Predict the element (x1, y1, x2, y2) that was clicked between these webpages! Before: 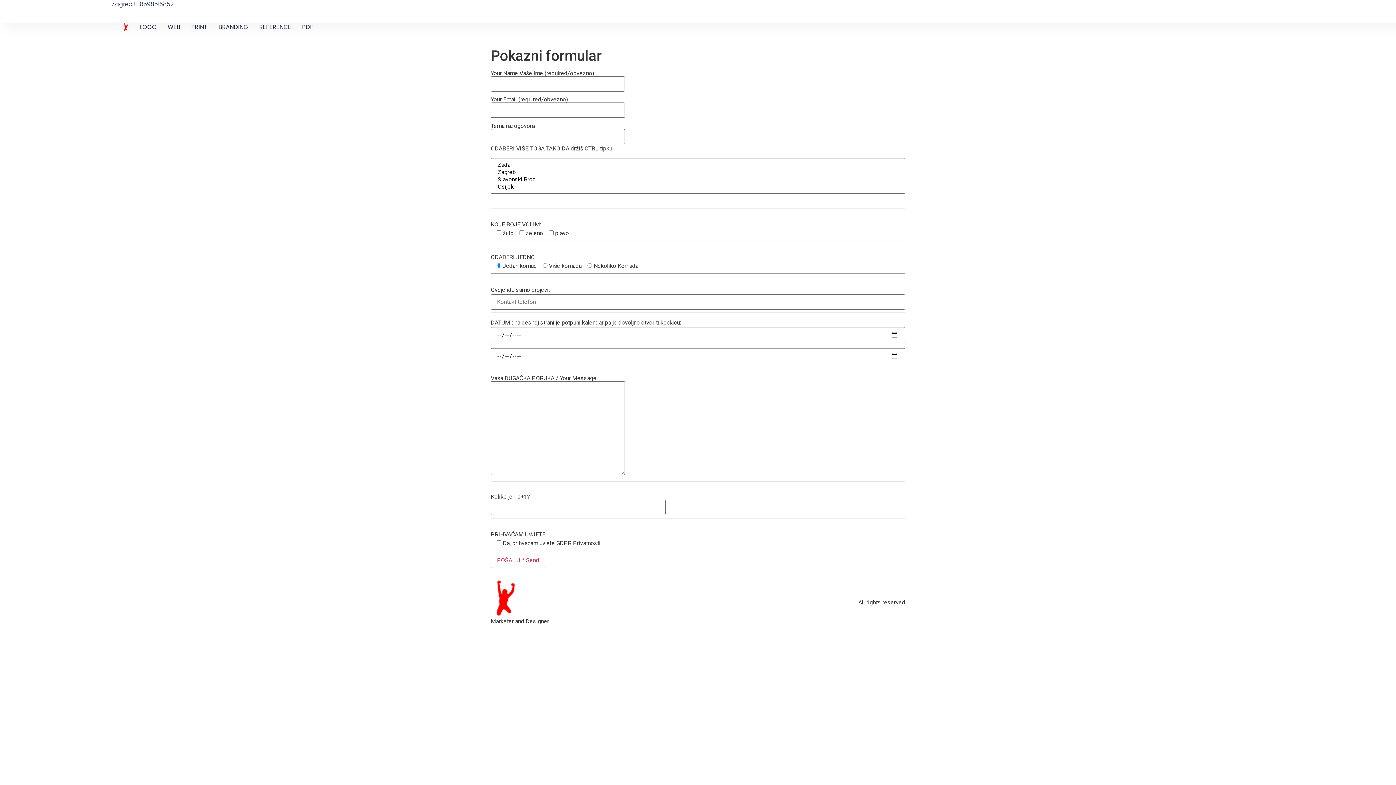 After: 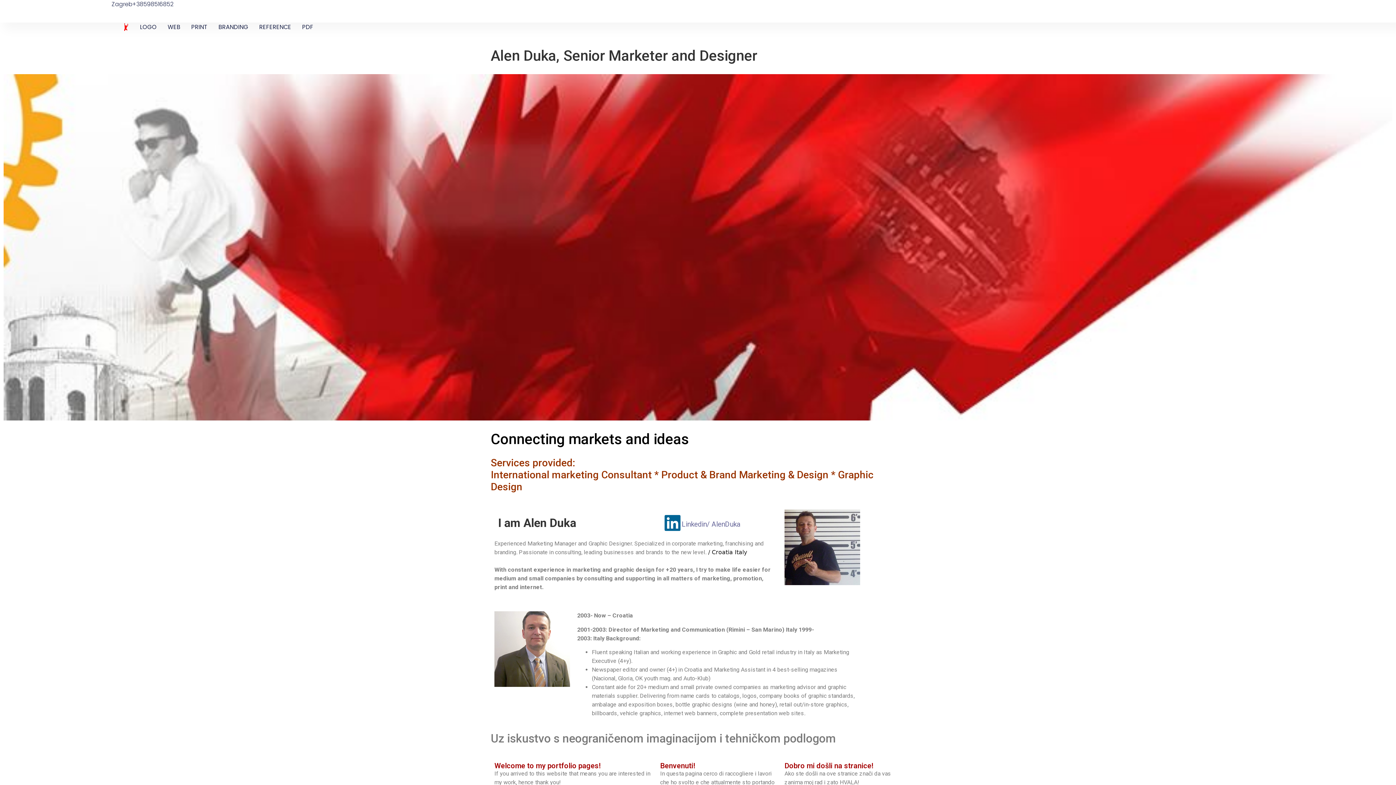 Action: bbox: (111, 22, 140, 31)